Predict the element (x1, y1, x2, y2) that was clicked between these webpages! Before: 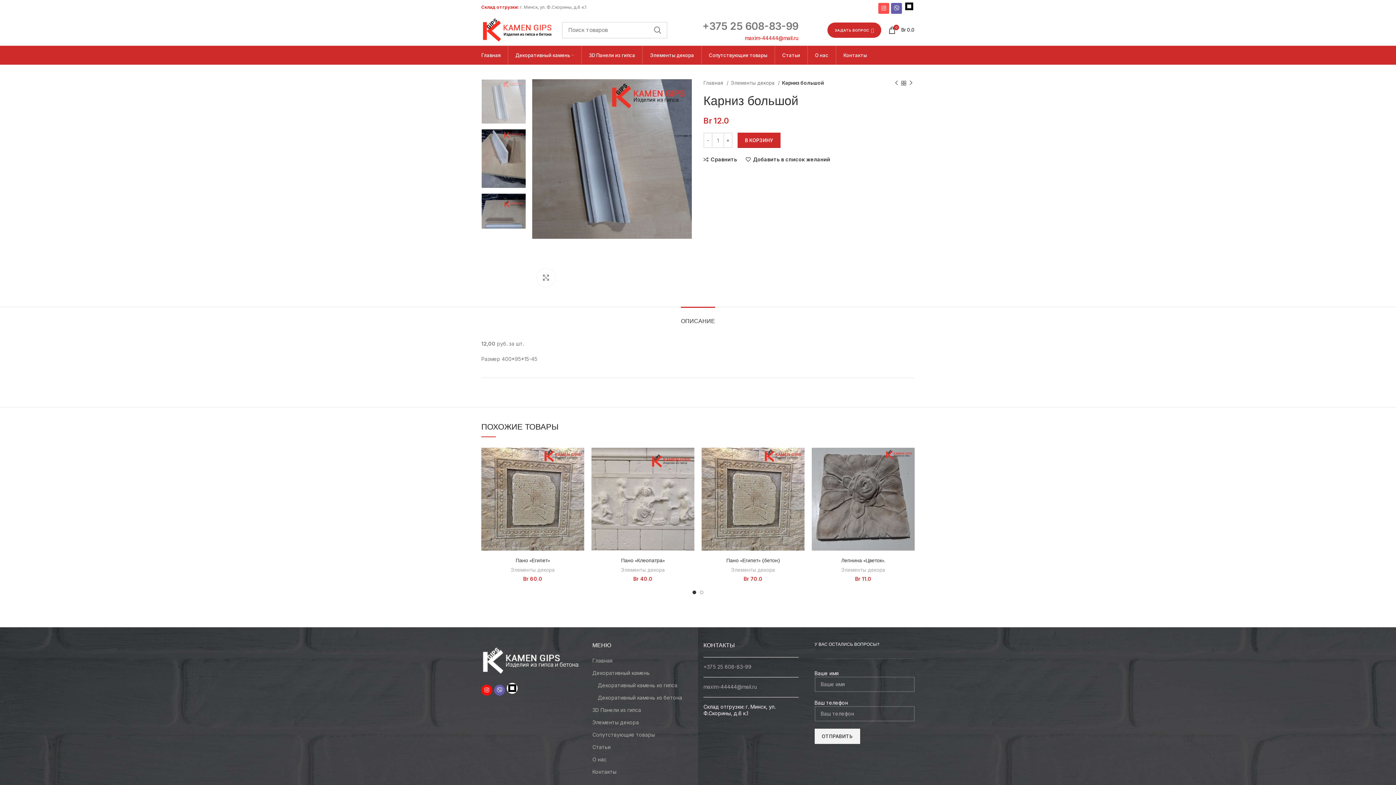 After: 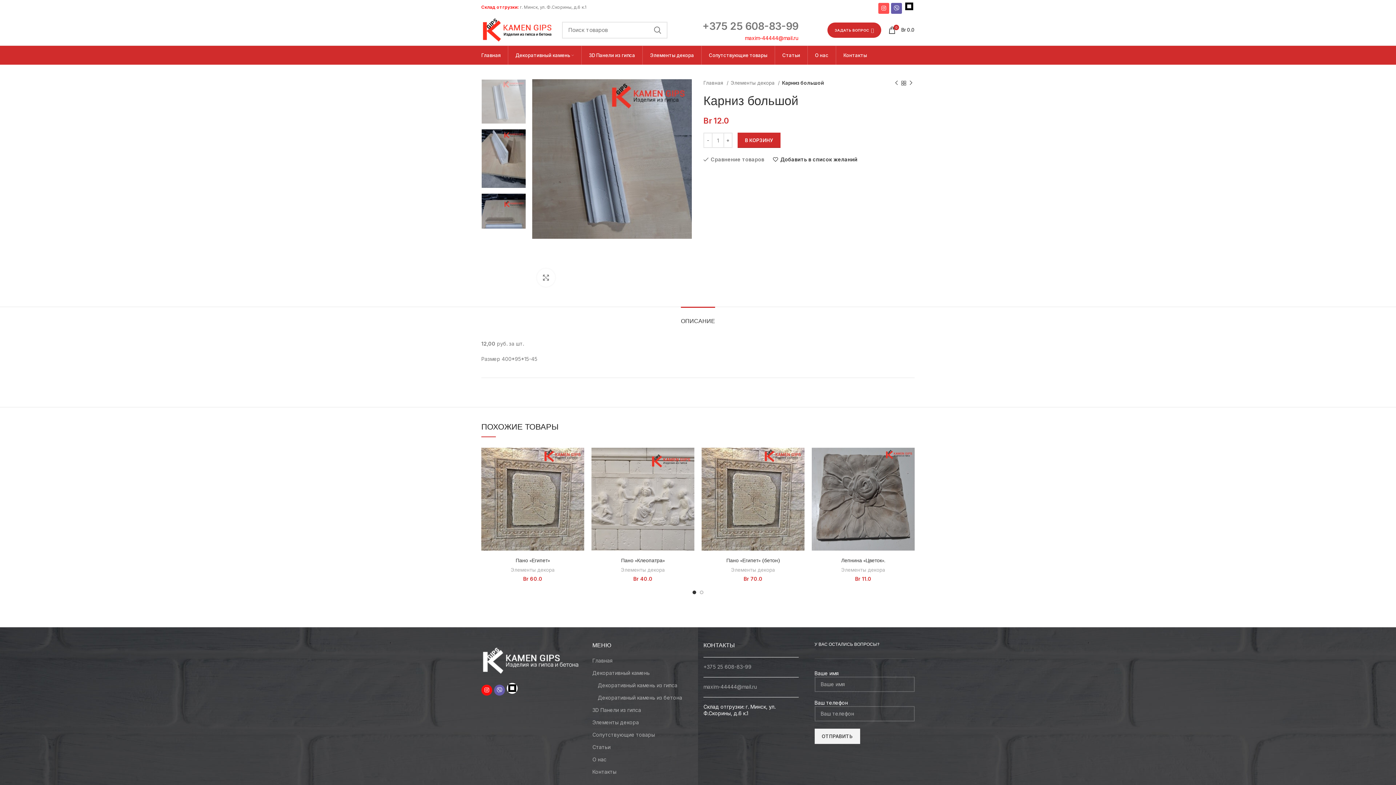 Action: label: Сравнить bbox: (703, 157, 737, 162)